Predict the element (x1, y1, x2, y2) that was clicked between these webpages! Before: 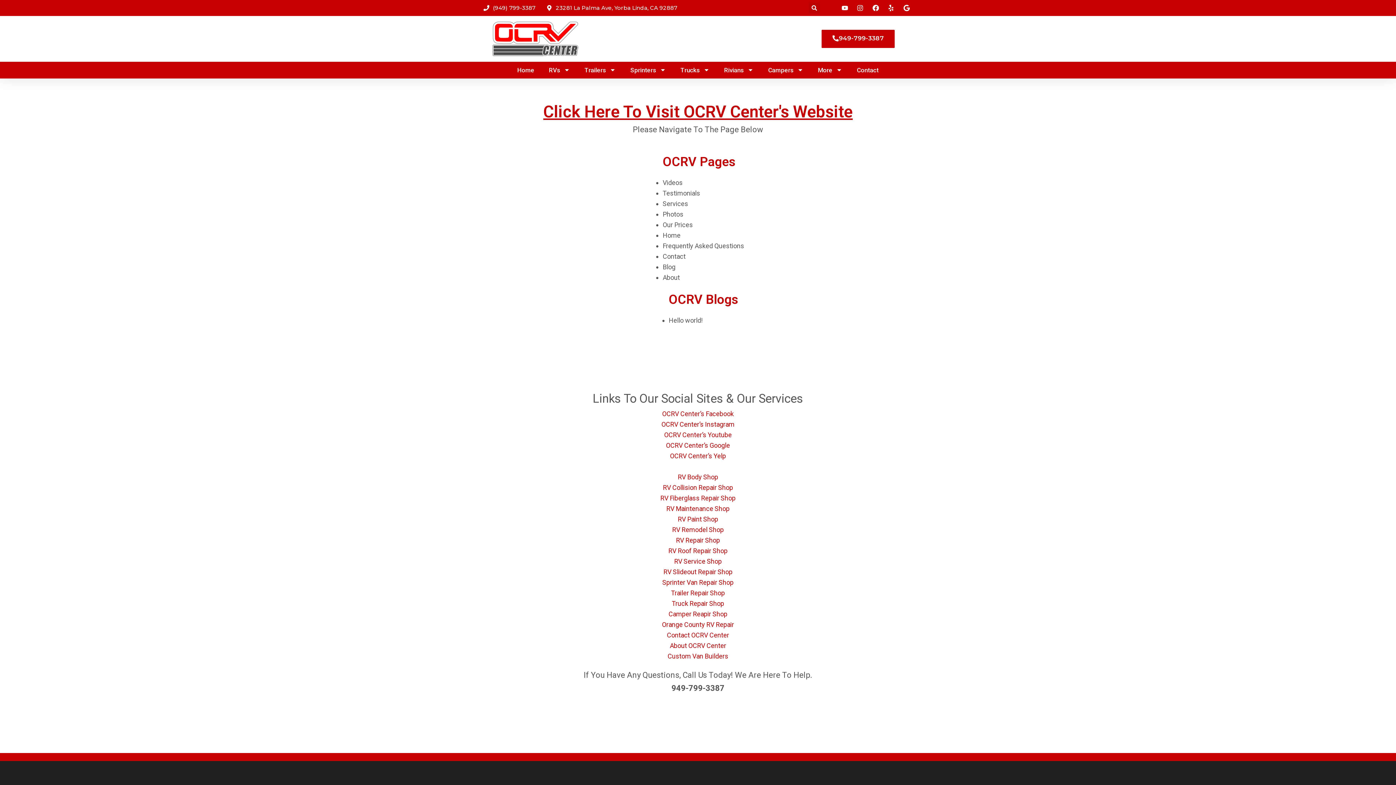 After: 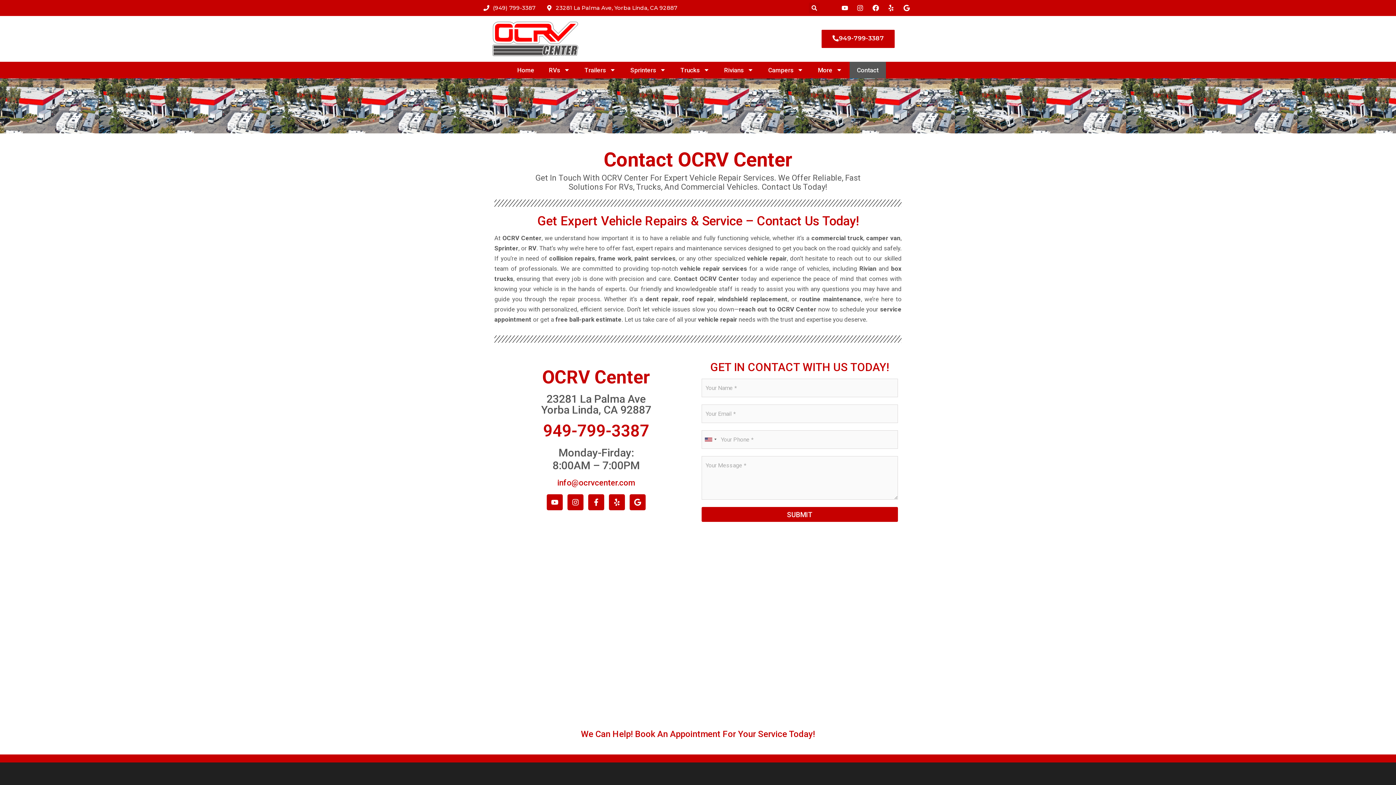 Action: bbox: (849, 61, 886, 78) label: Contact